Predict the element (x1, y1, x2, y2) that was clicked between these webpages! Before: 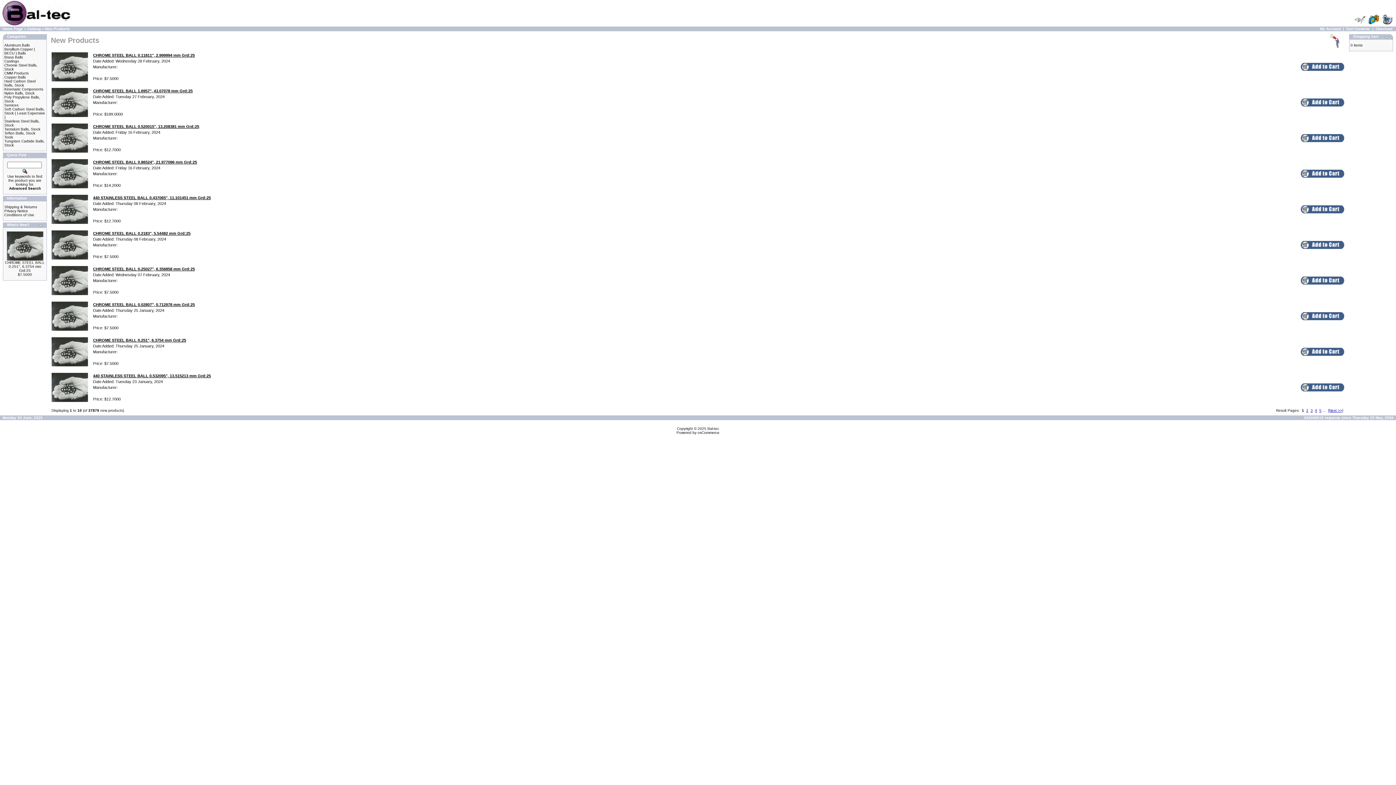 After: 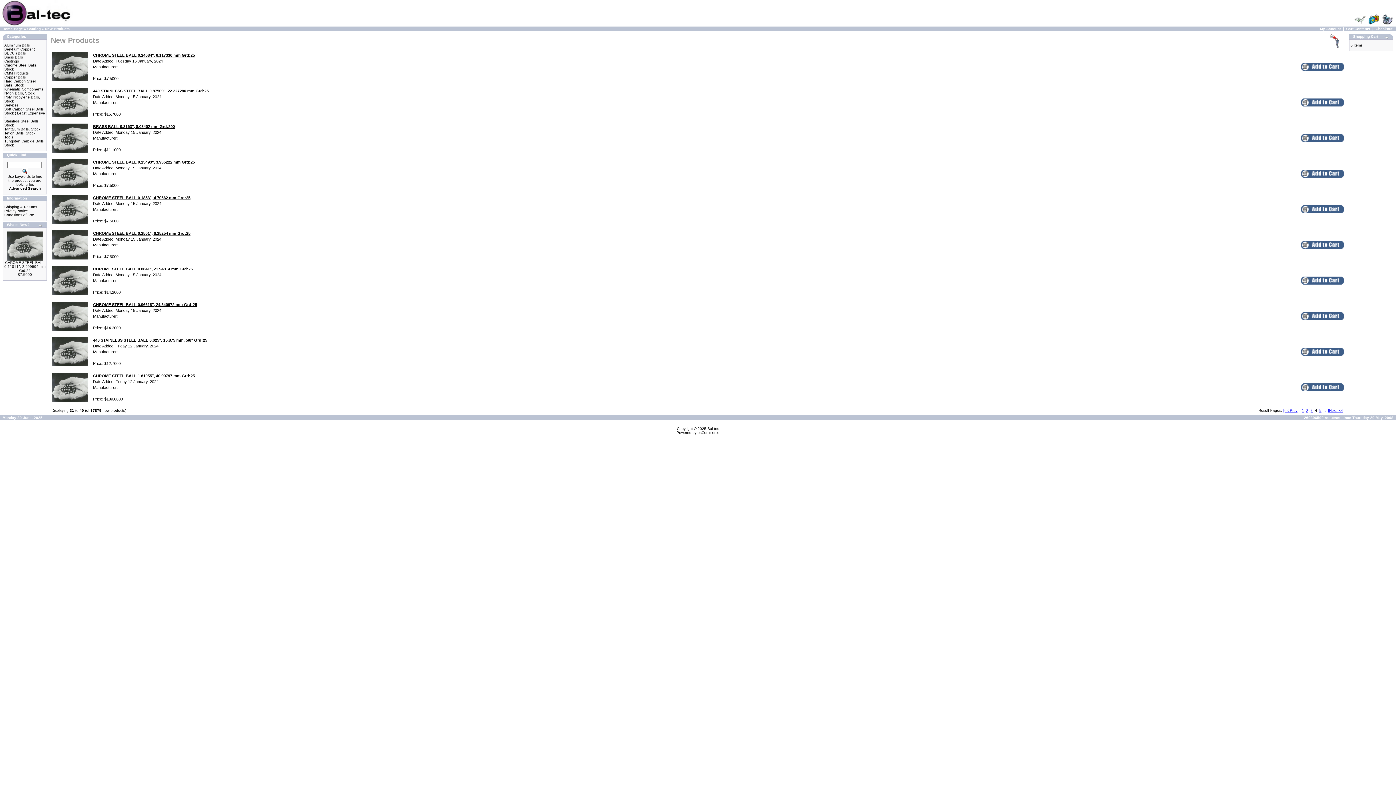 Action: label: 4 bbox: (1315, 408, 1317, 412)